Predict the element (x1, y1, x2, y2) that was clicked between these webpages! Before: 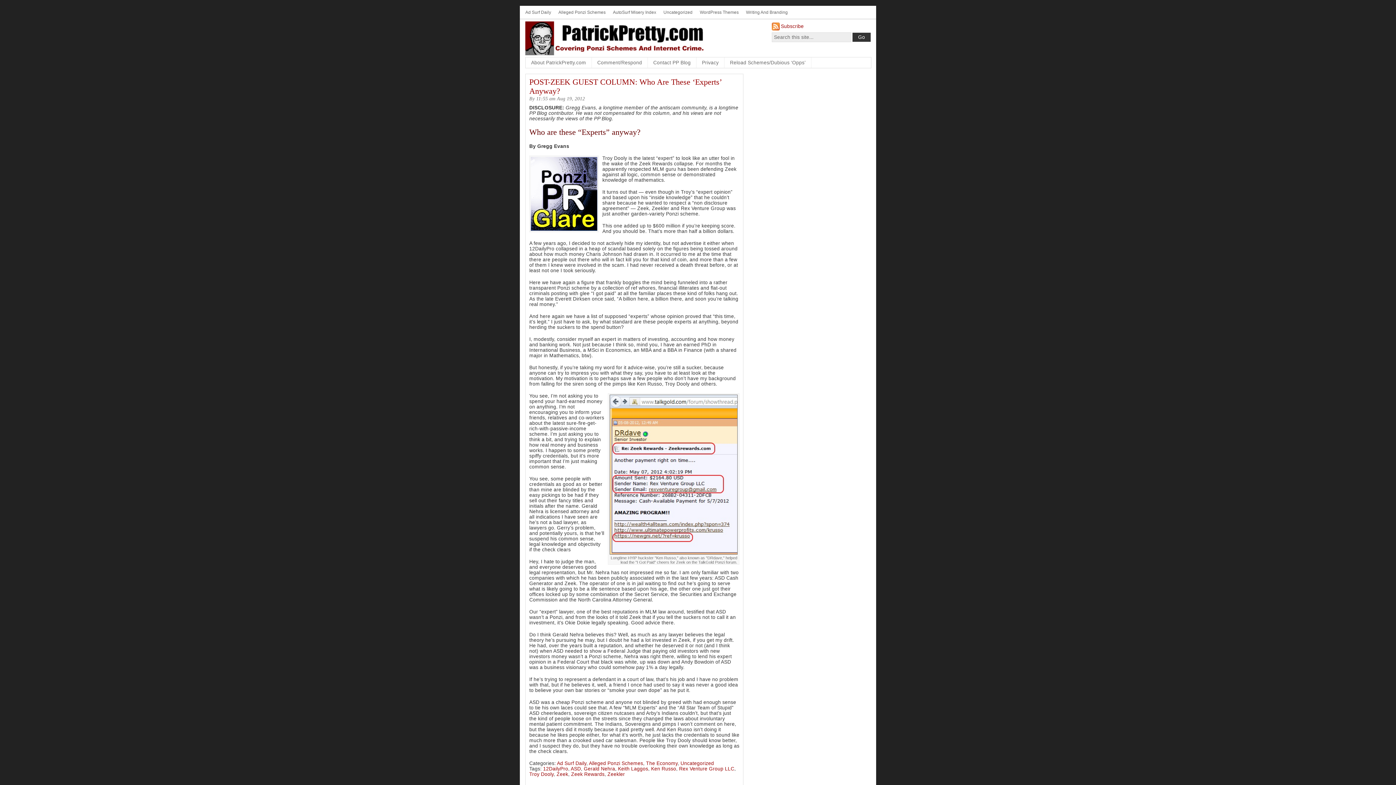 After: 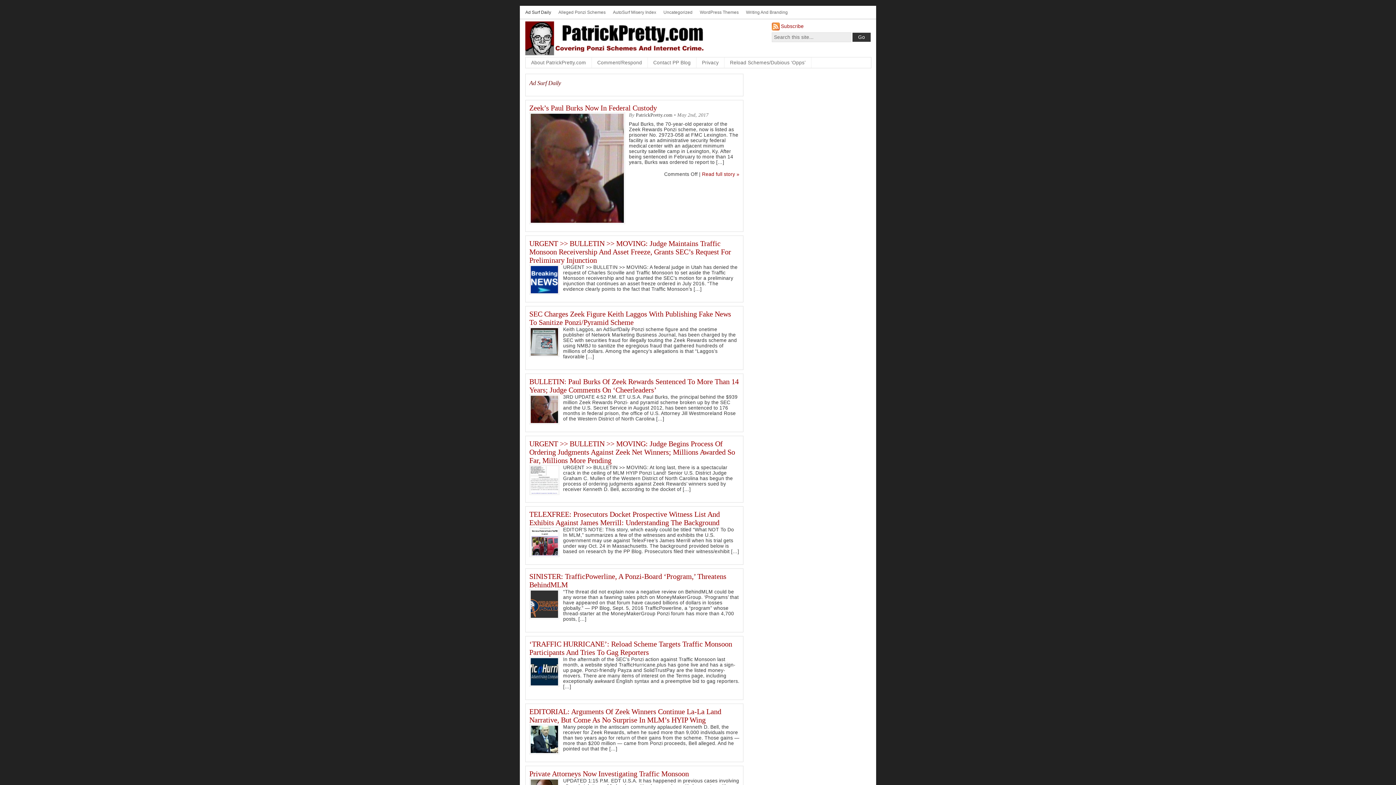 Action: label: Ad Surf Daily bbox: (525, 9, 551, 14)